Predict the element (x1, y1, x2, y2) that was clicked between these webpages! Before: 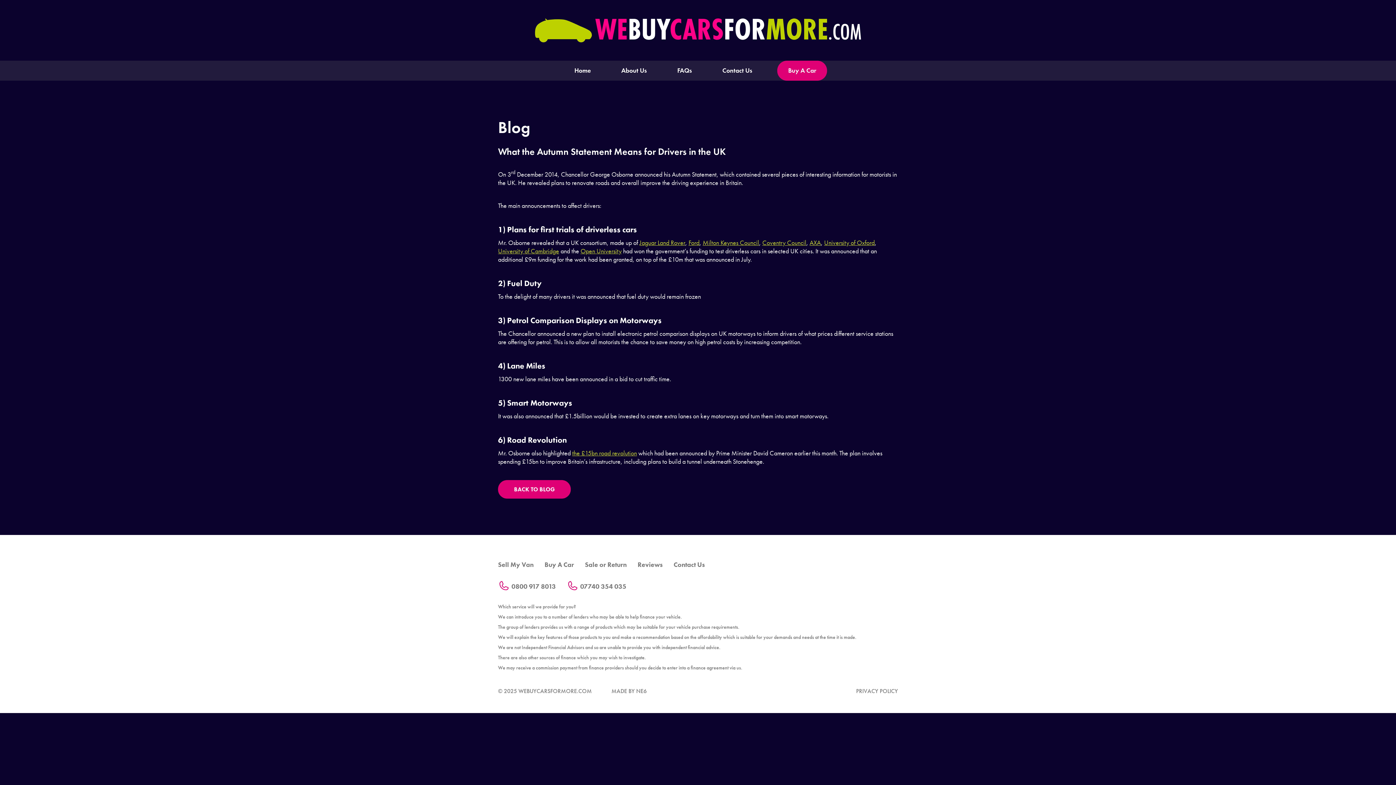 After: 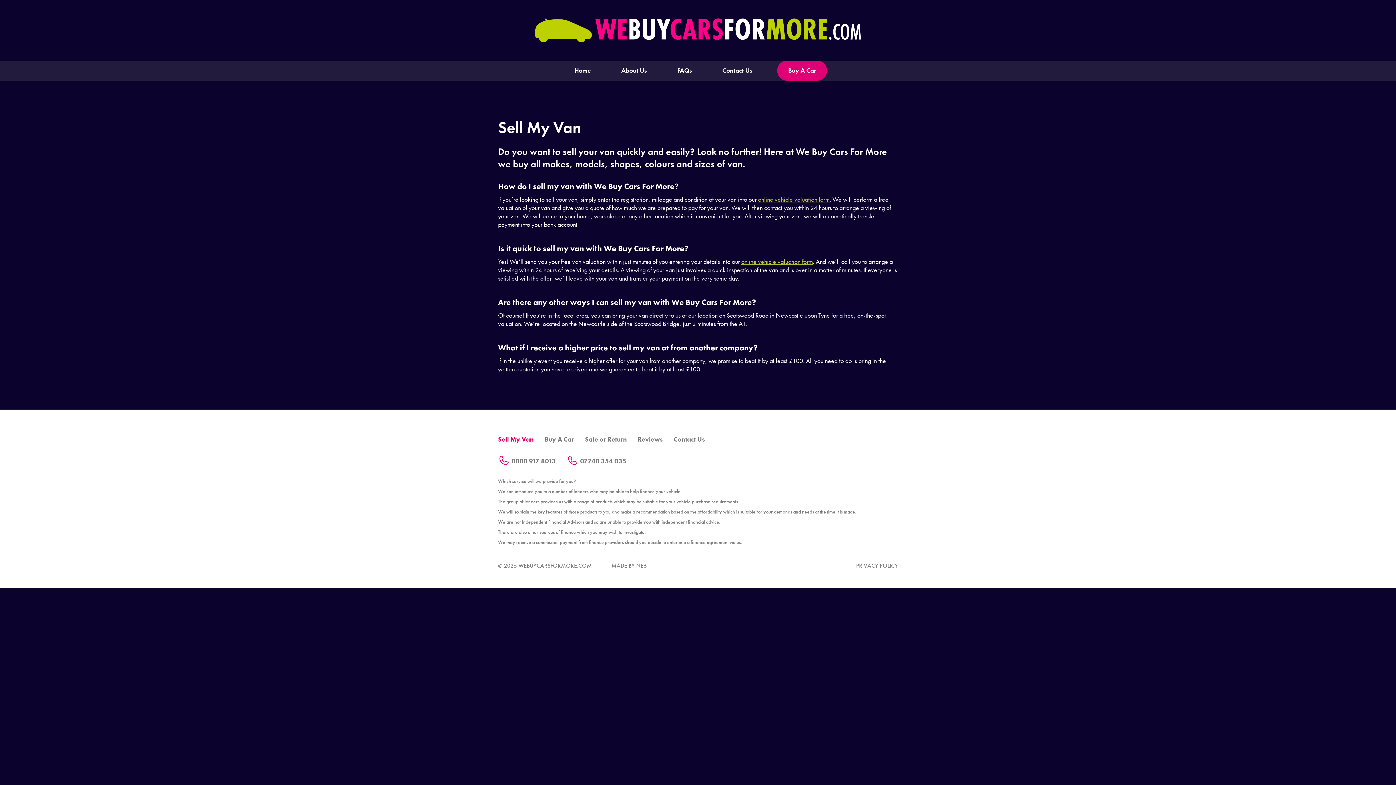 Action: bbox: (498, 560, 533, 569) label: Sell My Van